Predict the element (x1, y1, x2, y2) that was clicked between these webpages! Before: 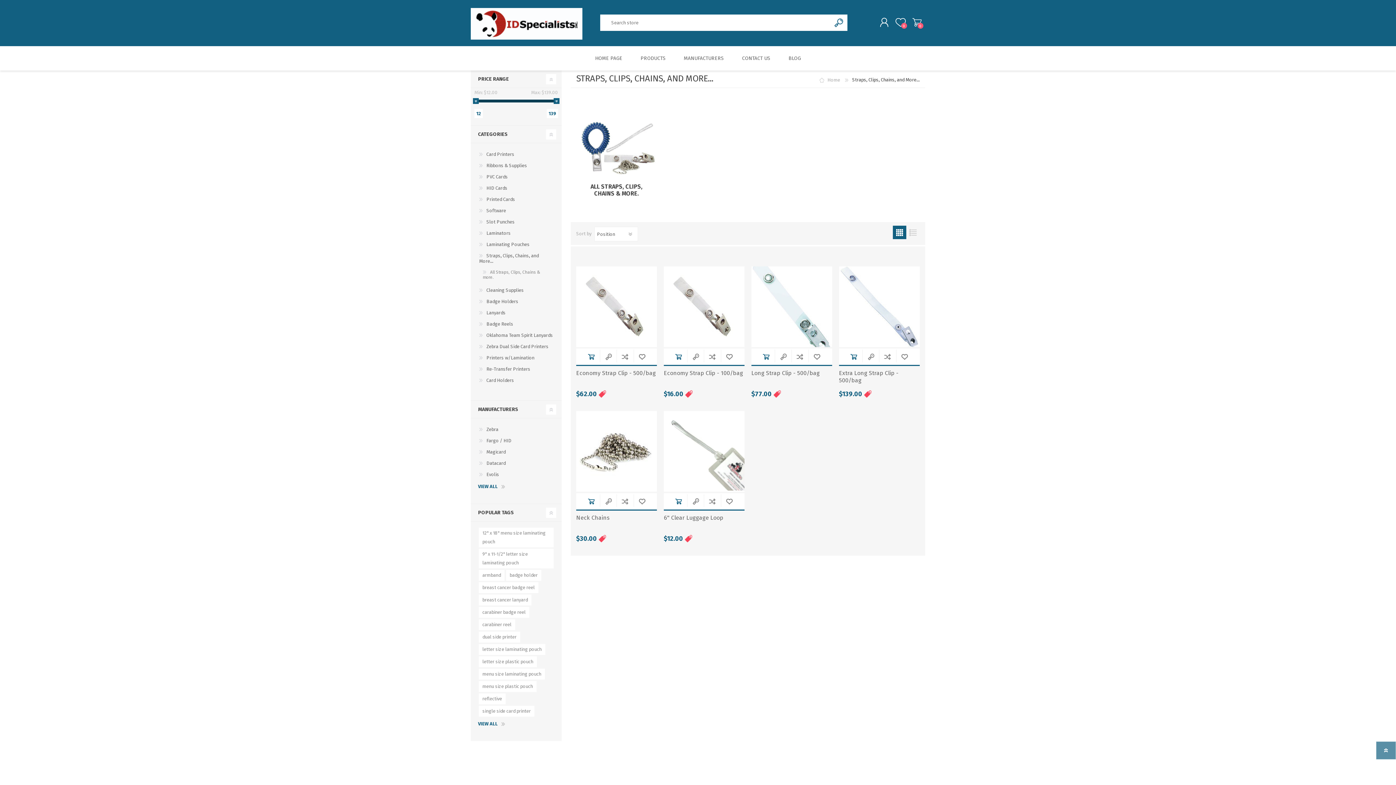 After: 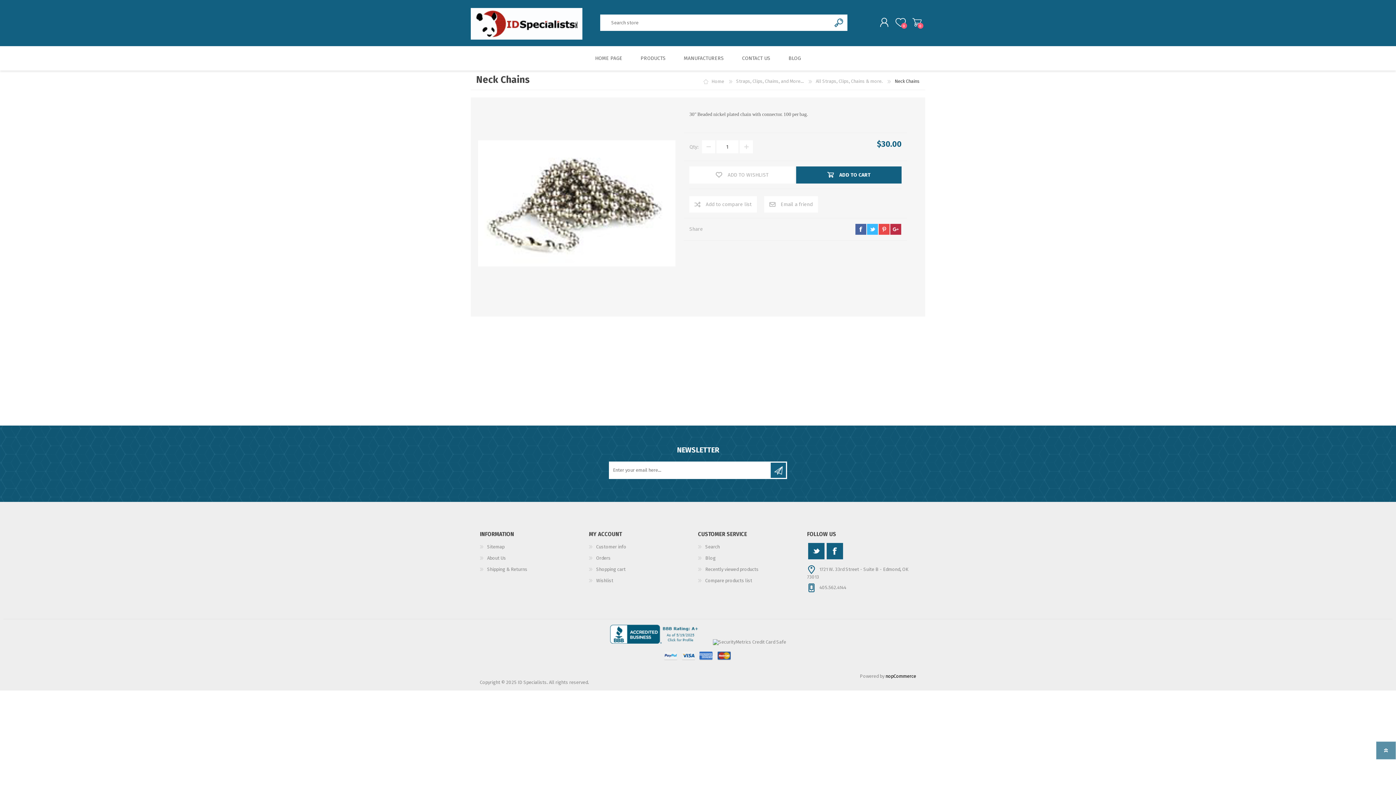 Action: bbox: (576, 514, 657, 521) label: Neck Chains